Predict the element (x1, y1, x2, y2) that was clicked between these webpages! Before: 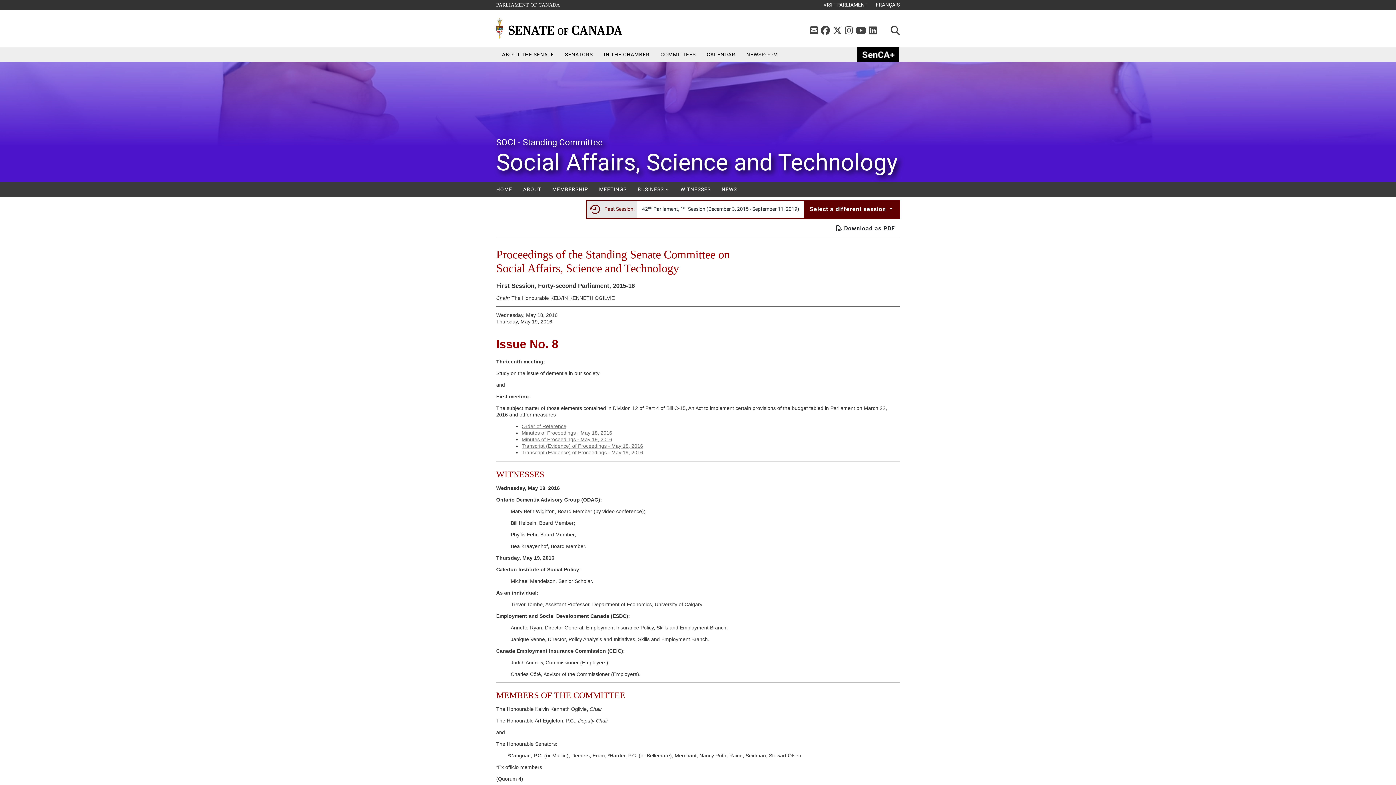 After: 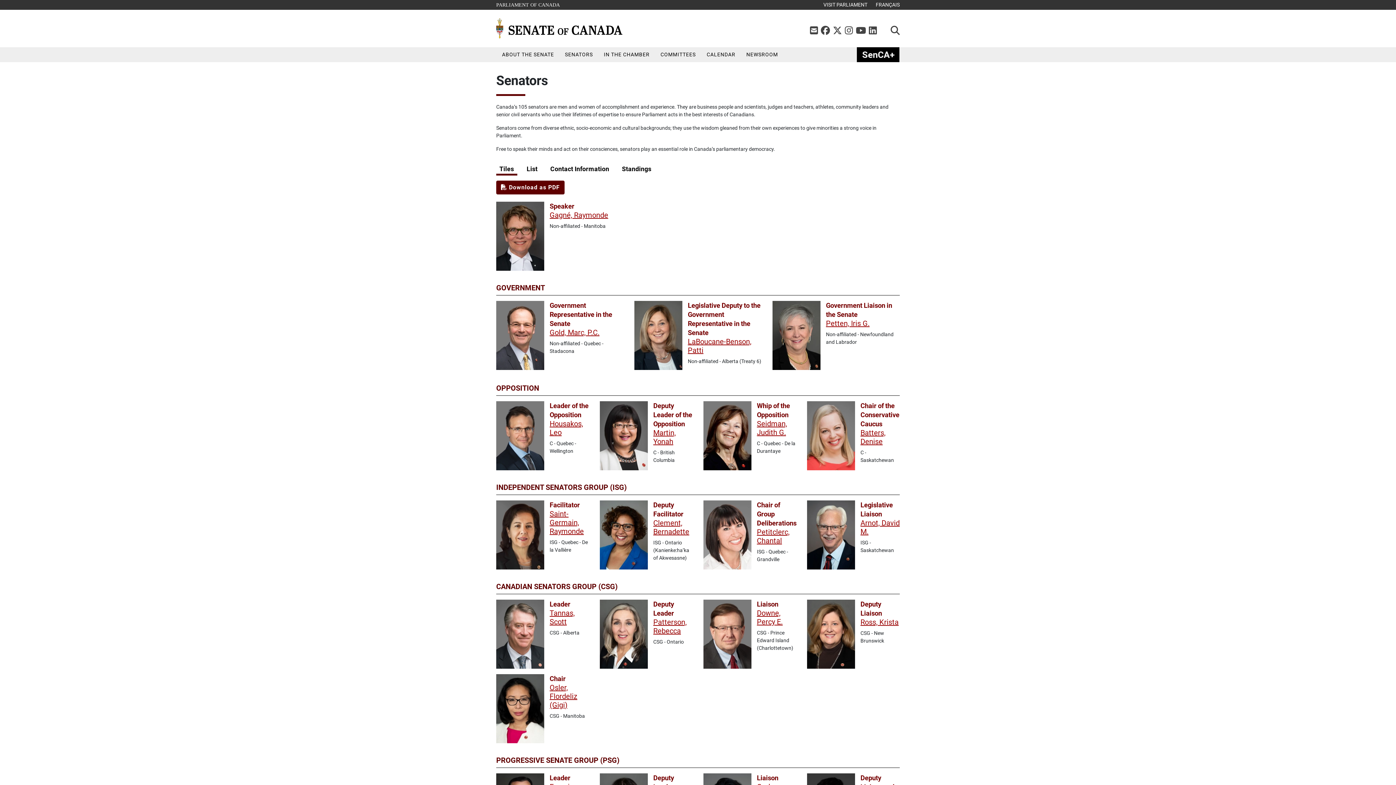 Action: bbox: (559, 47, 598, 62) label: SENATORS